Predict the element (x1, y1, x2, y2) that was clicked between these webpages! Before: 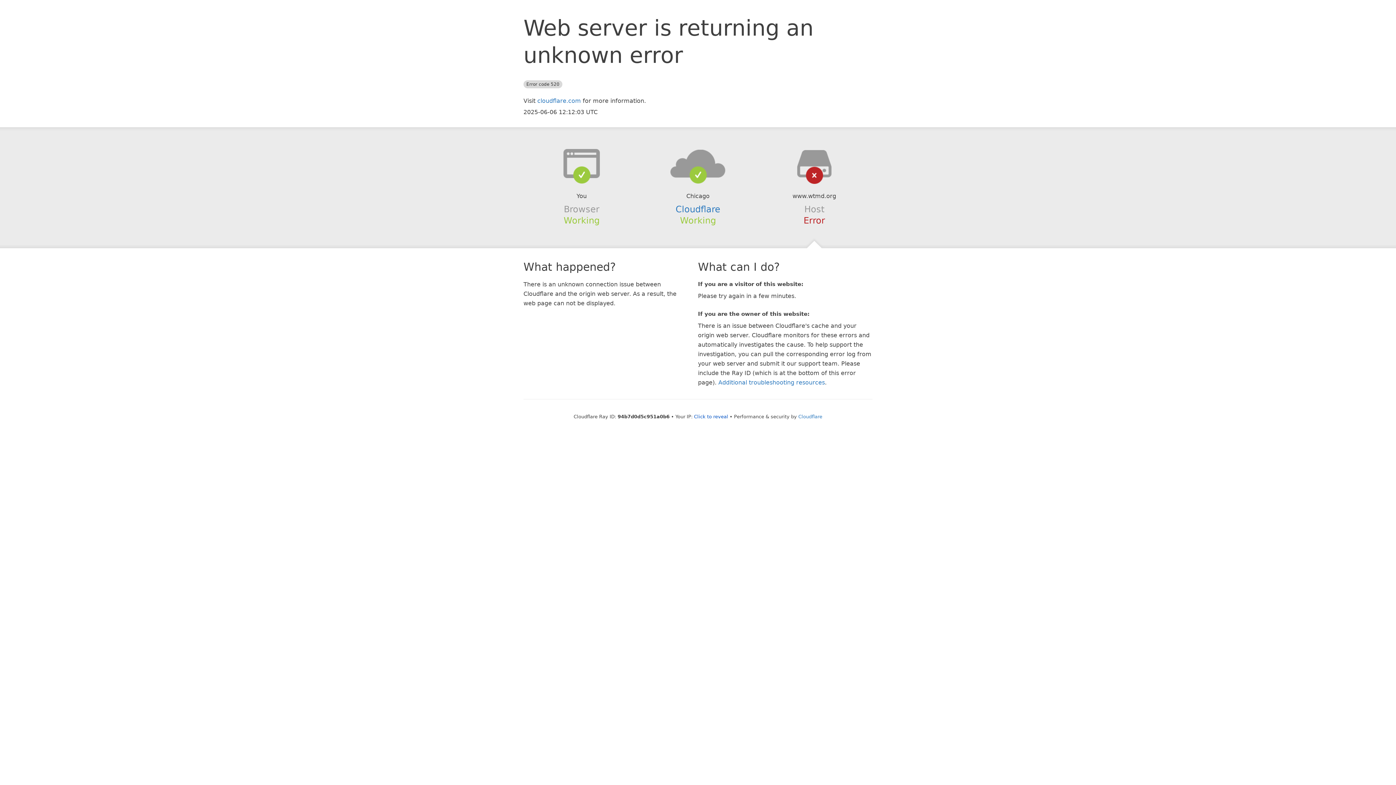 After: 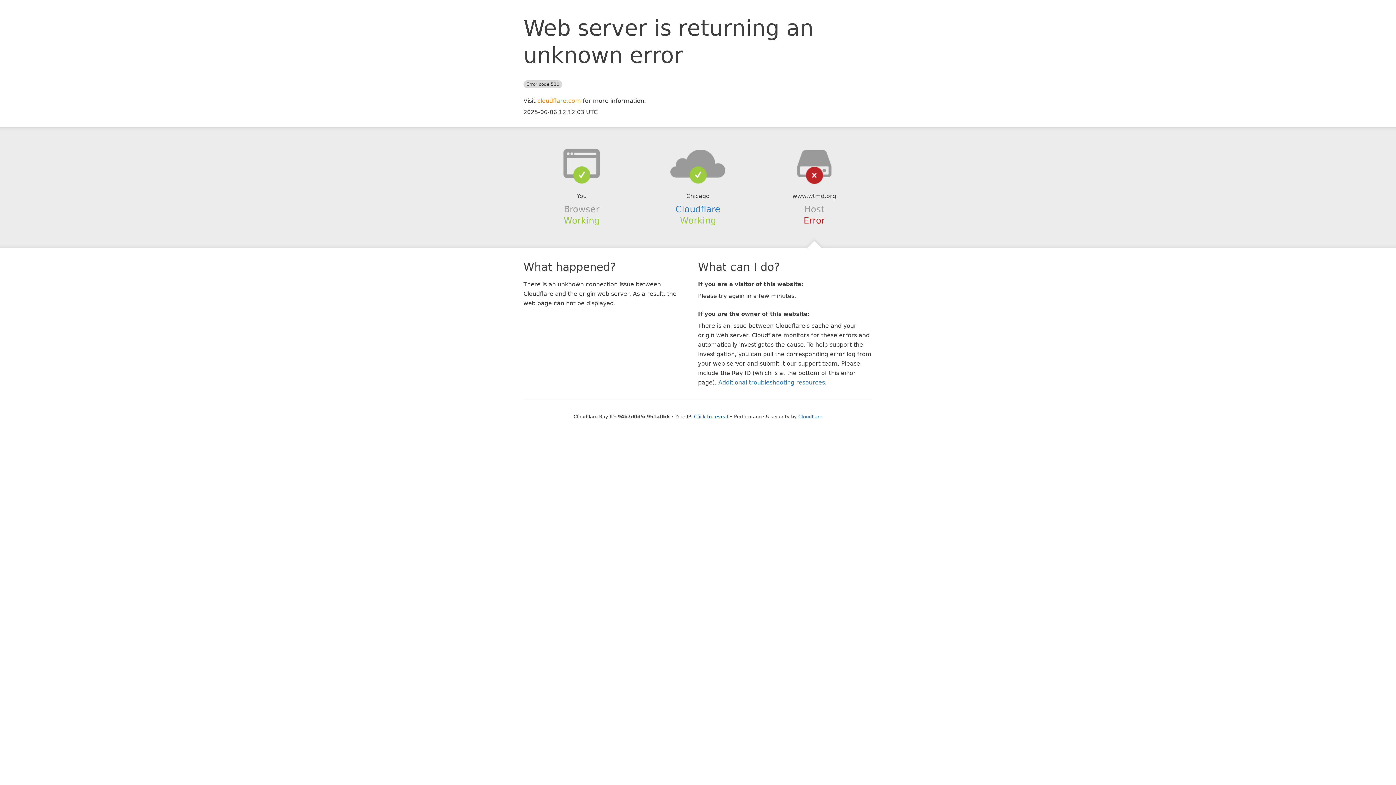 Action: label: cloudflare.com bbox: (537, 97, 581, 104)